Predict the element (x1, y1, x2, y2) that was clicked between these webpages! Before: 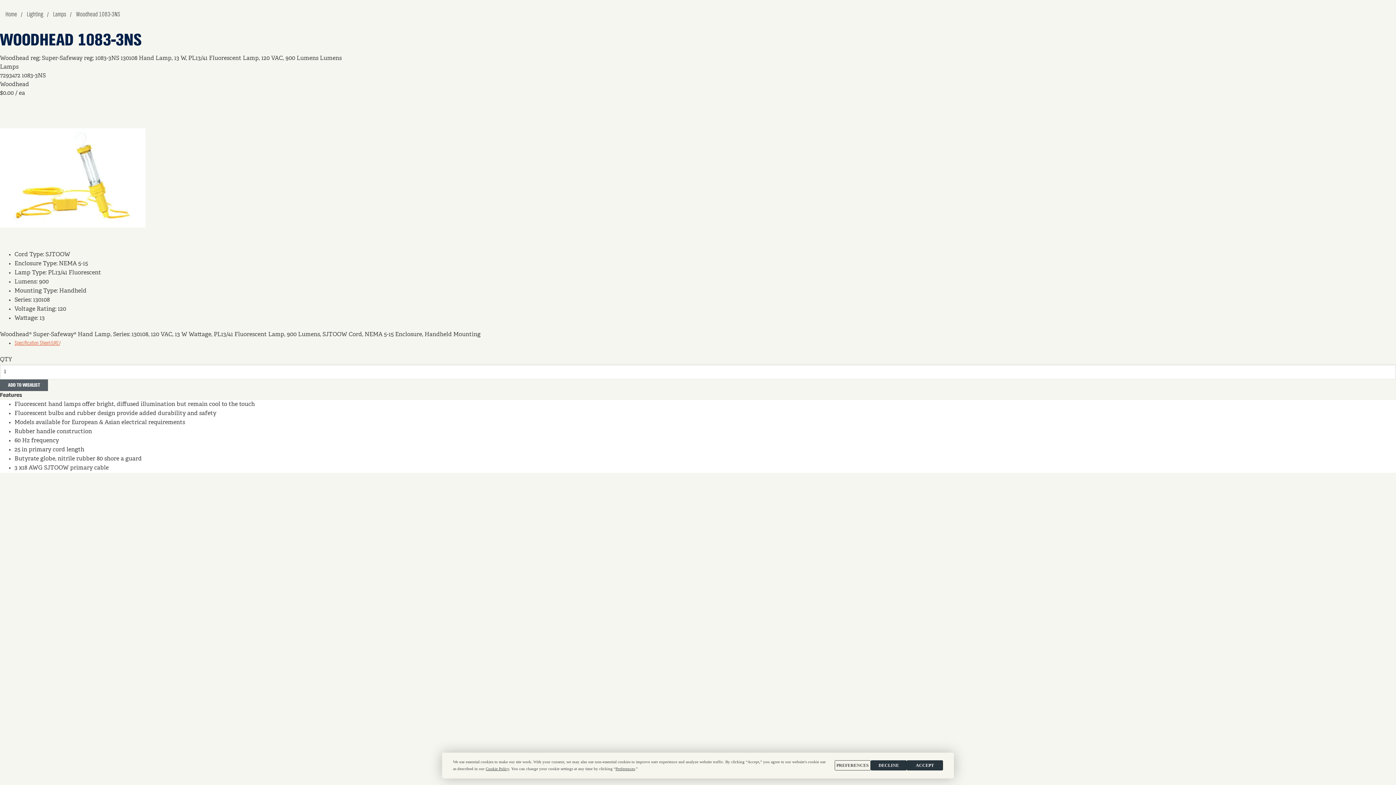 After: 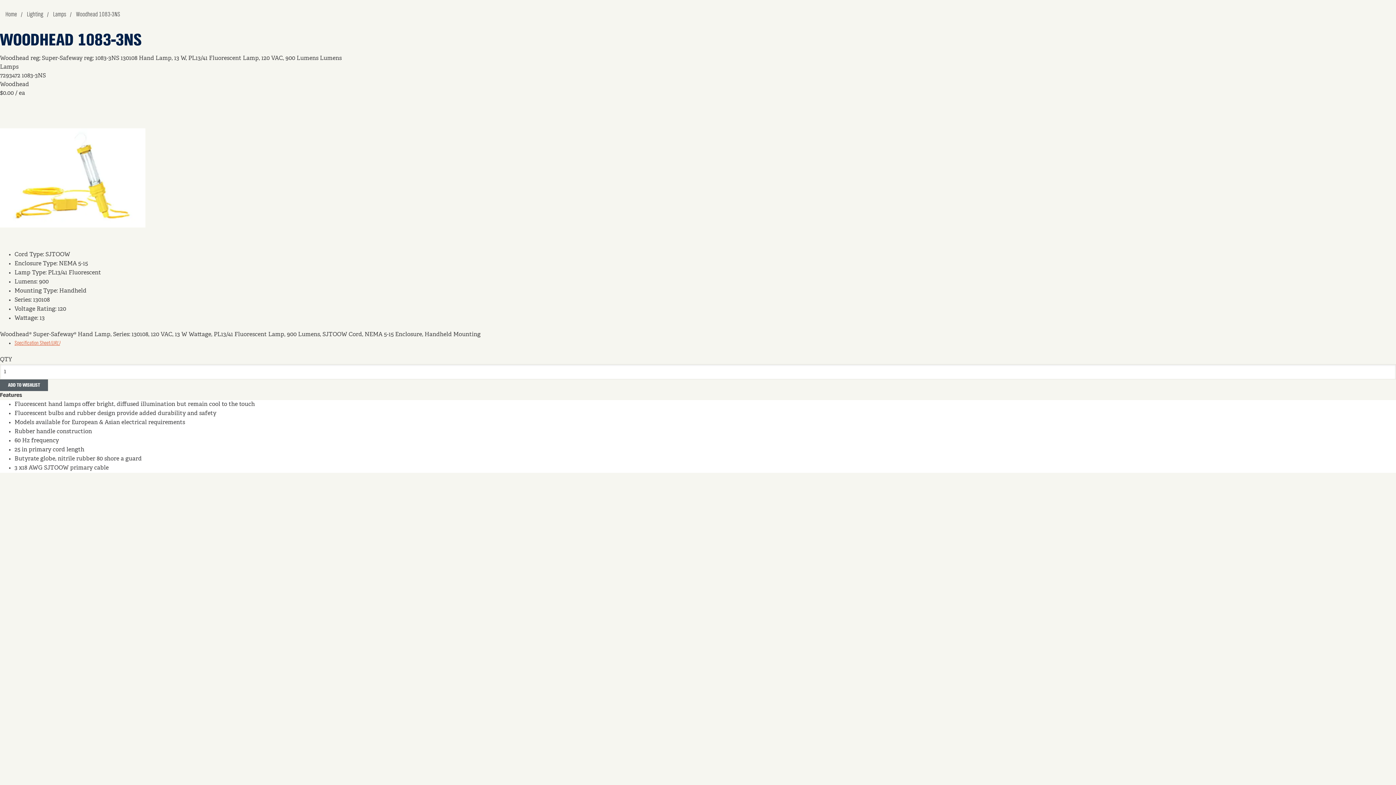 Action: bbox: (870, 760, 907, 770) label: DECLINE